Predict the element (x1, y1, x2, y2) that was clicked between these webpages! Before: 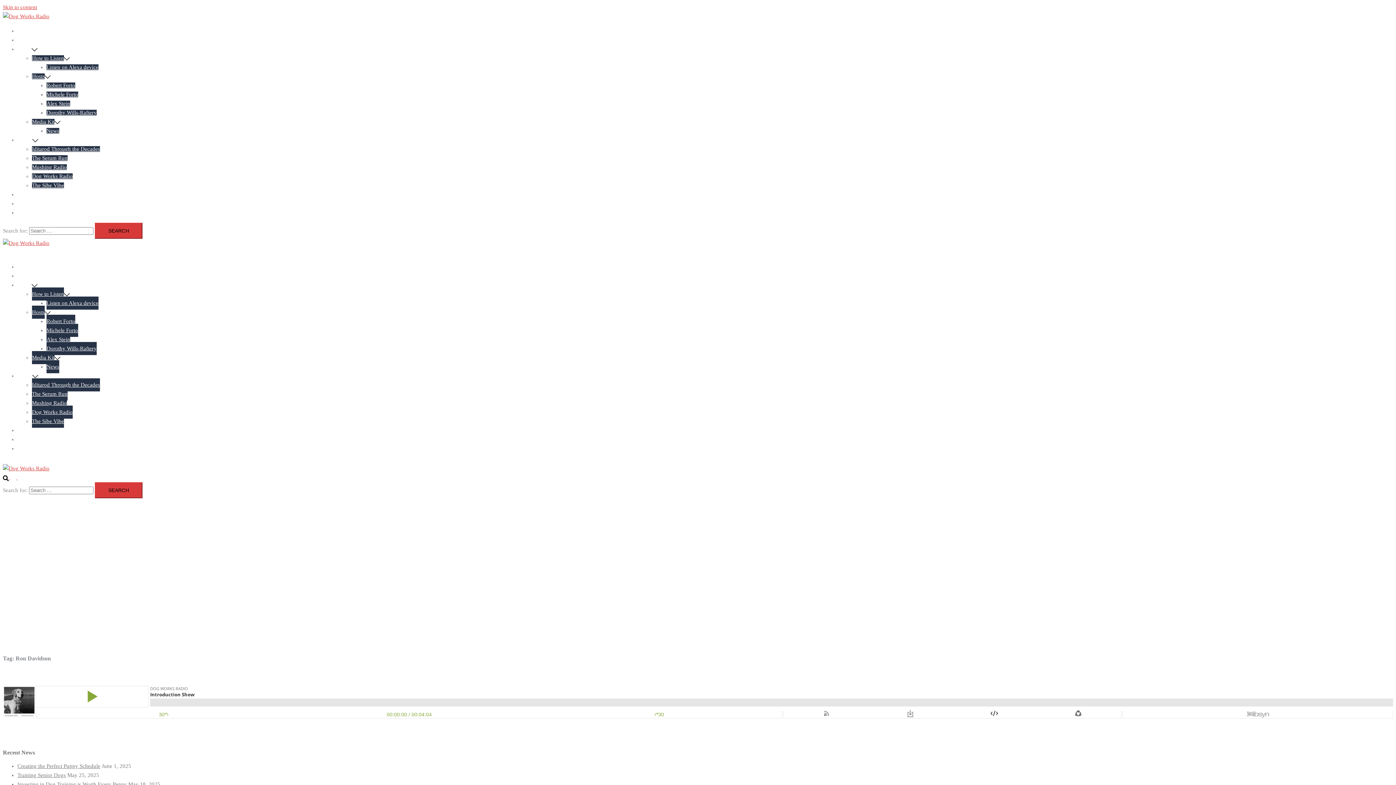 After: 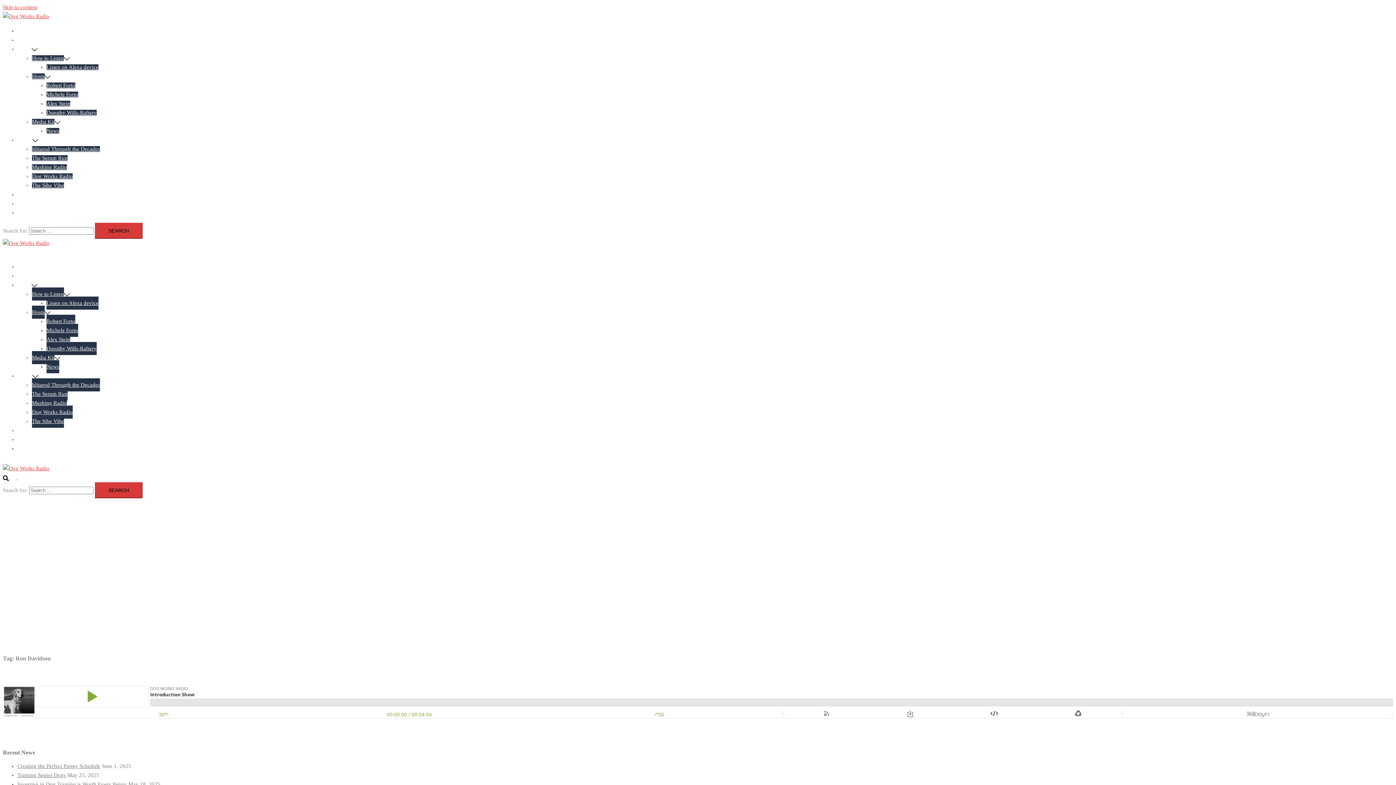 Action: bbox: (2, 249, 8, 255)